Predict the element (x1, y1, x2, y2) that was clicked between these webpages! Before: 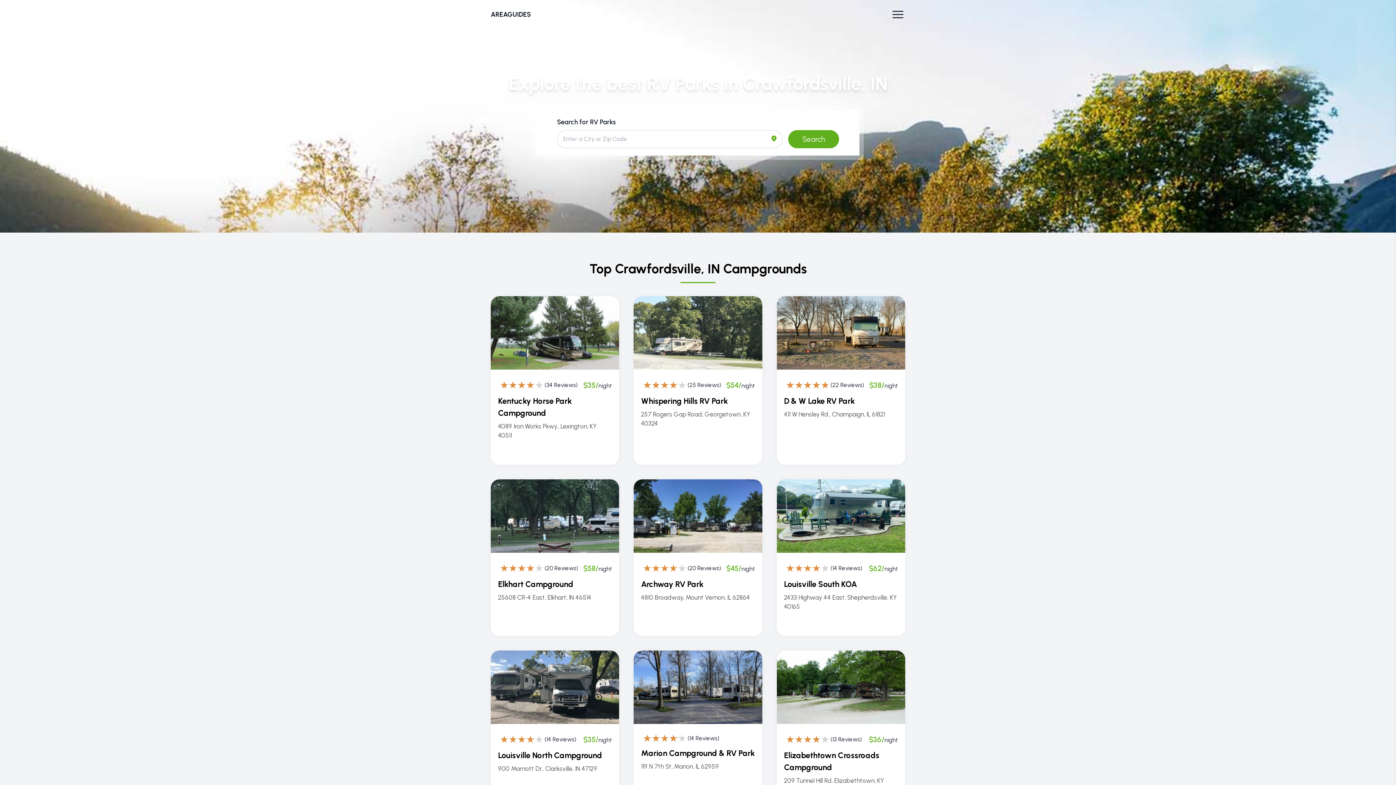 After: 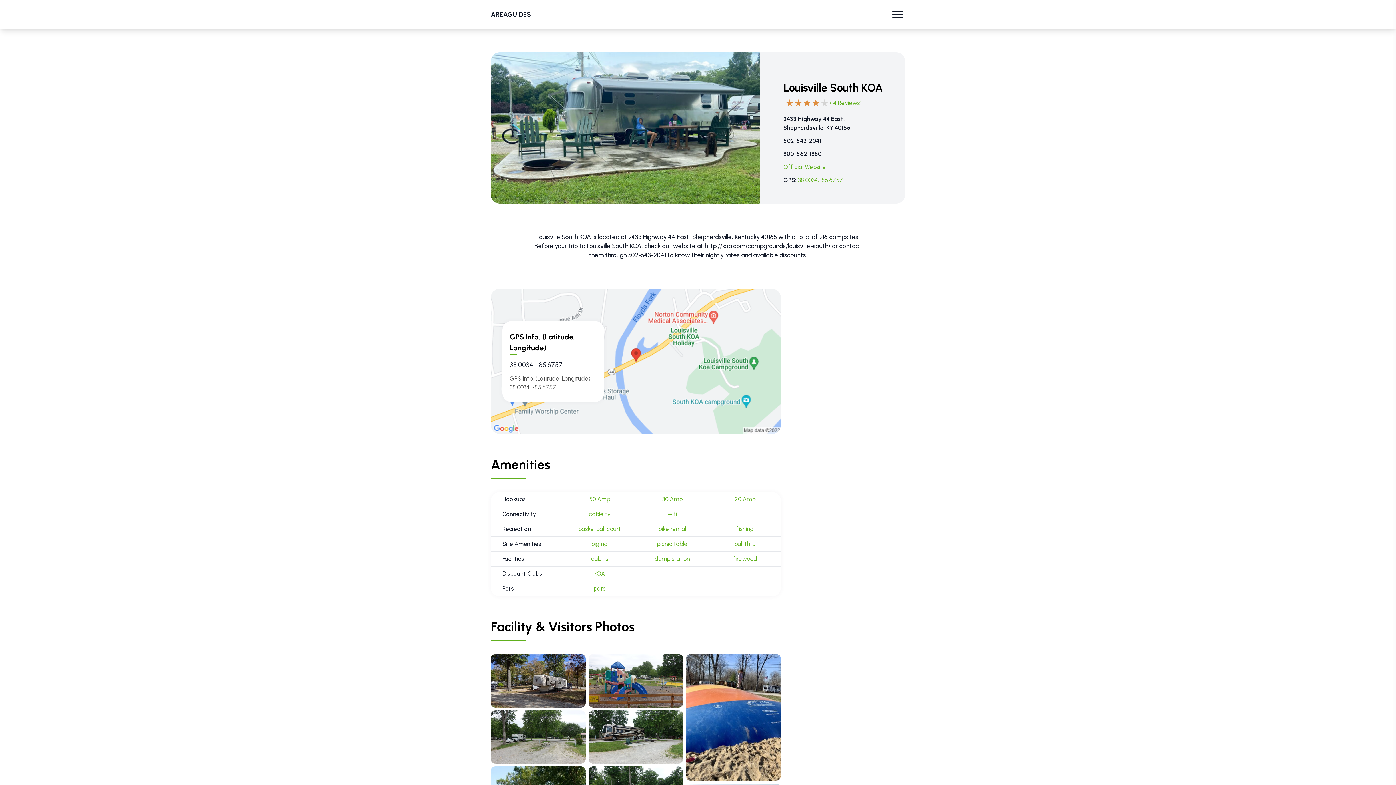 Action: bbox: (776, 479, 905, 636) label: (14 Reviews)

$62/night

Louisville South KOA

2433 Highway 44 East, Shepherdsville, KY 40165